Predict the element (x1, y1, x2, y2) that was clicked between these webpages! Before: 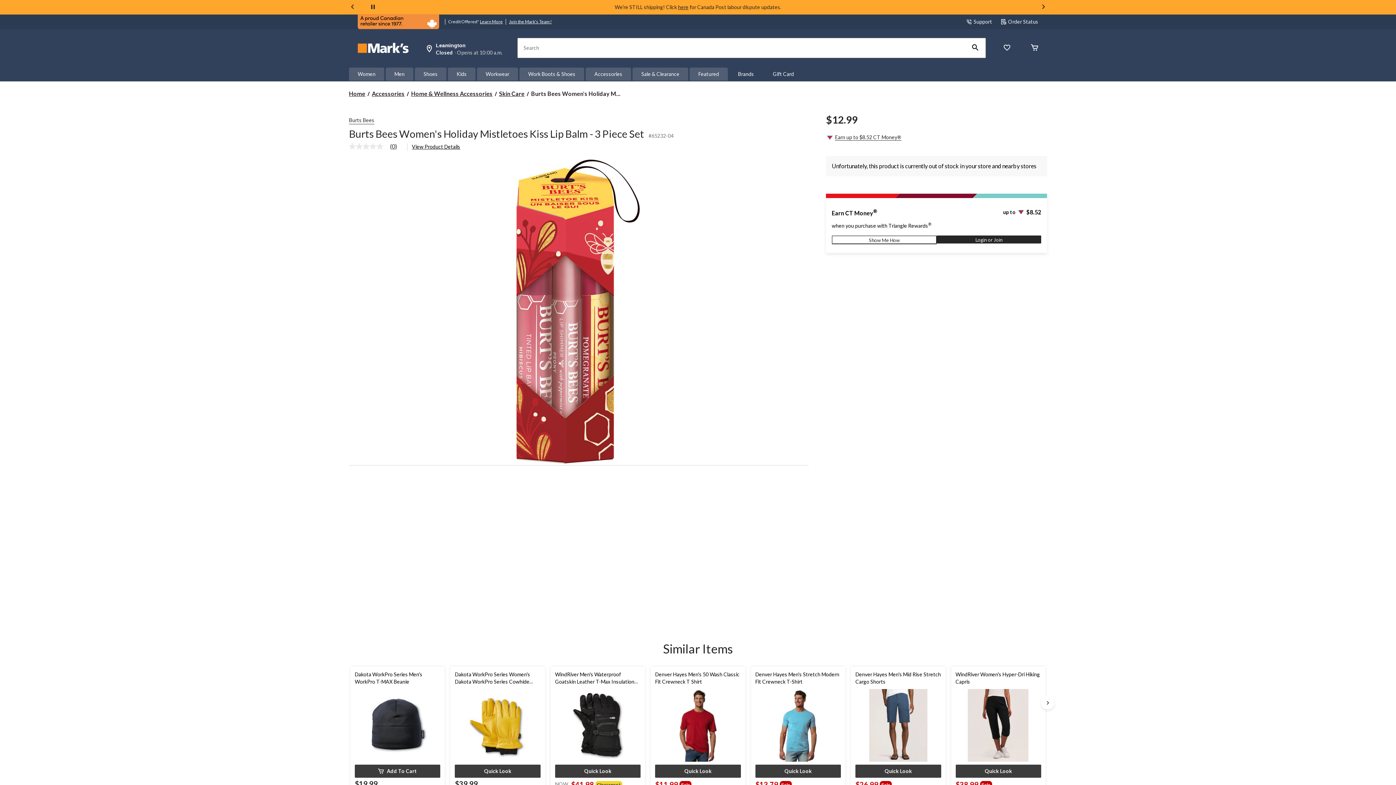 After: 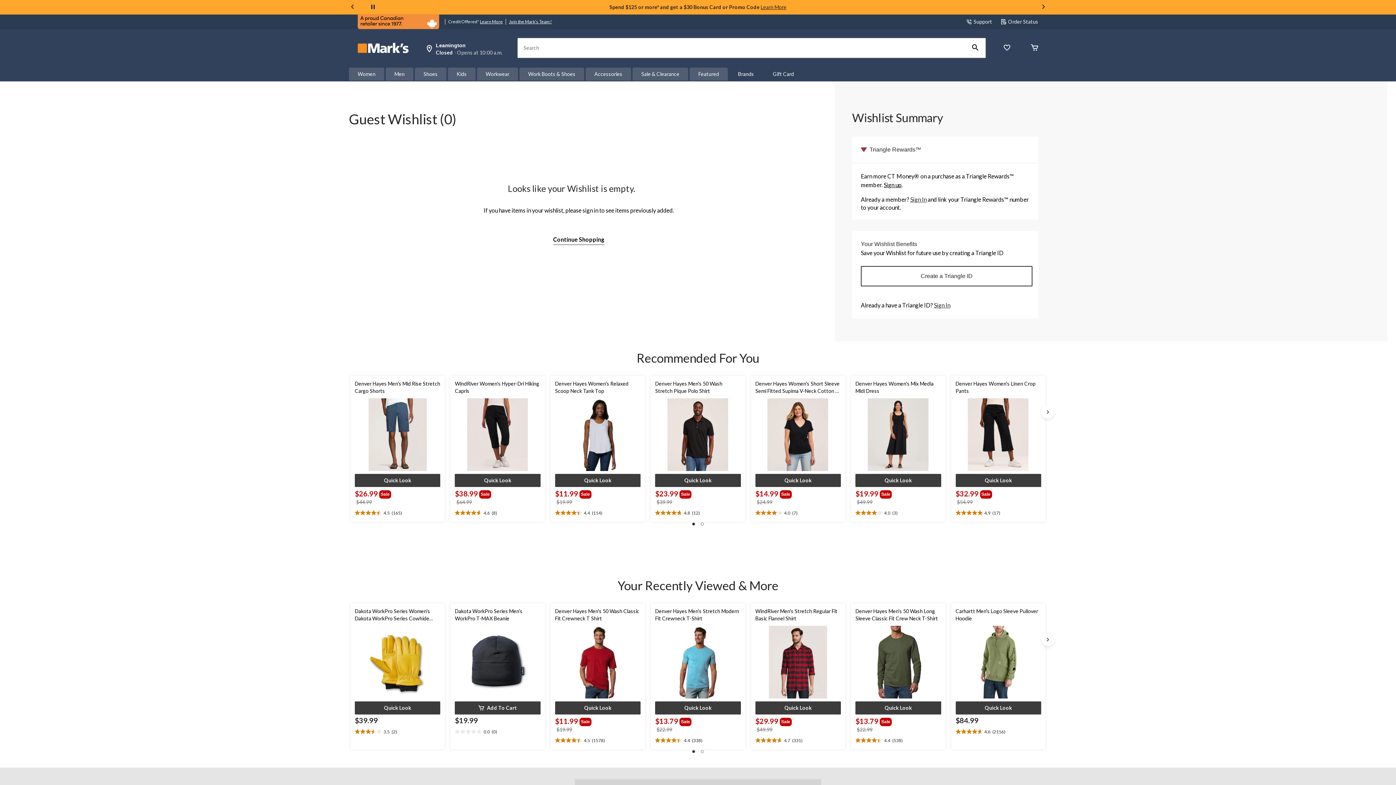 Action: bbox: (1003, 43, 1010, 52) label: Whislist